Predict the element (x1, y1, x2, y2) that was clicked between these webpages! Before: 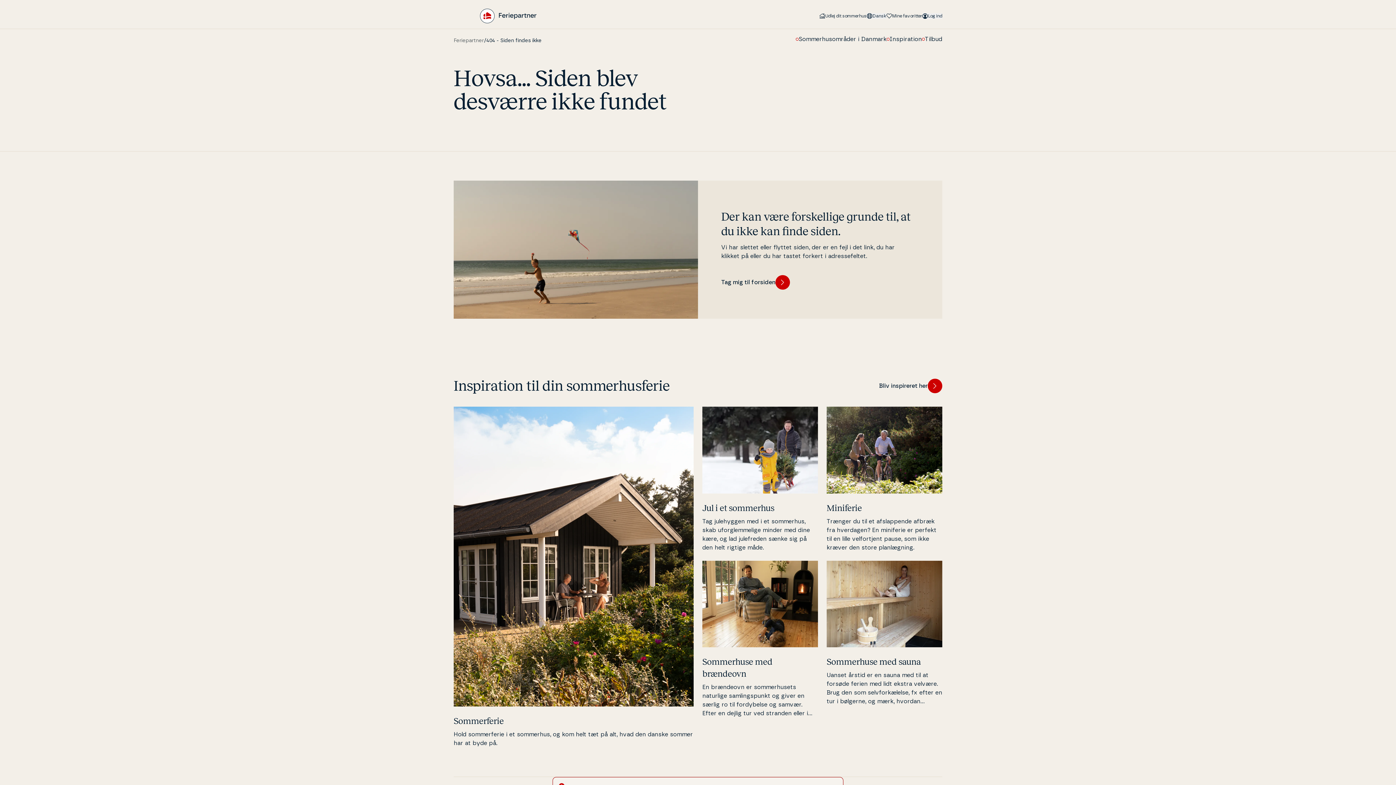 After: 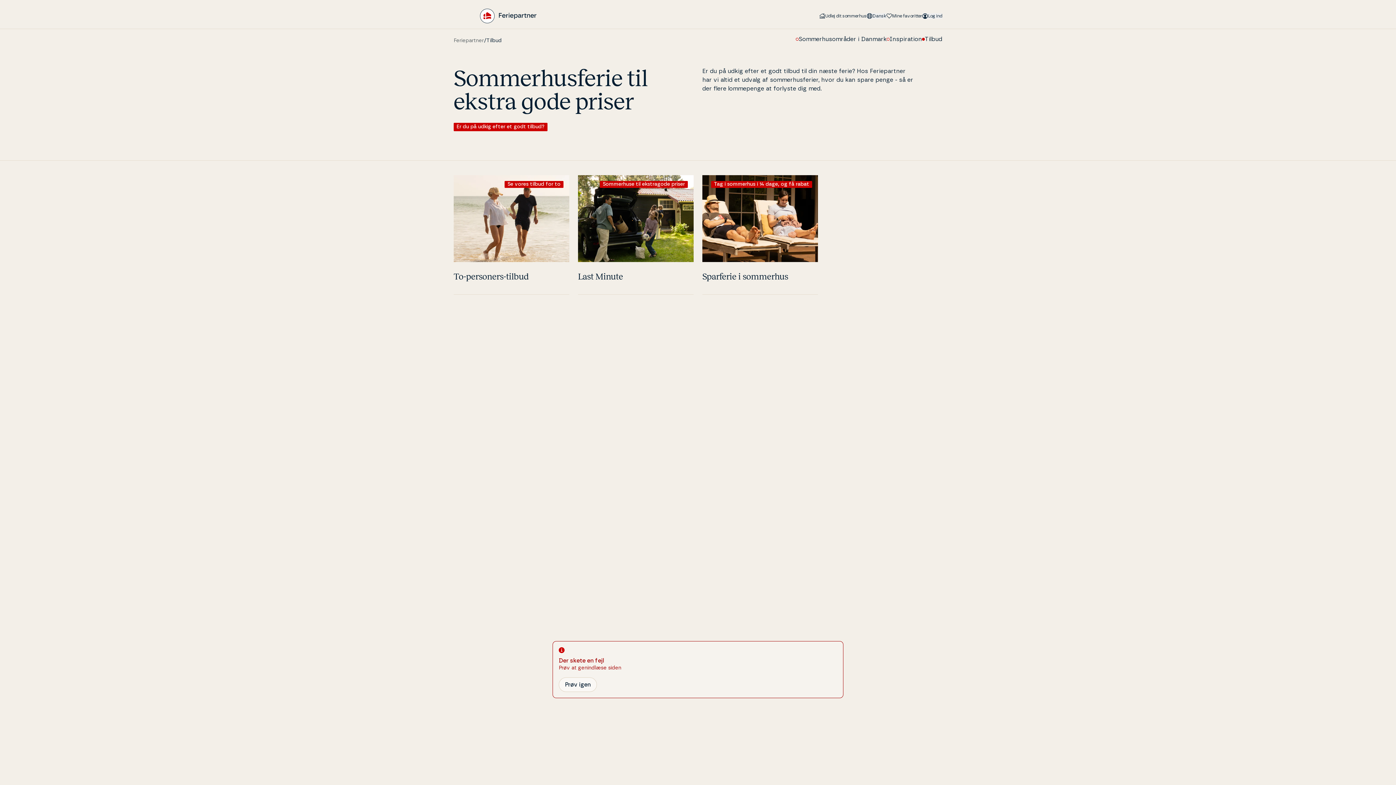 Action: bbox: (922, 34, 942, 43) label: Tilbud